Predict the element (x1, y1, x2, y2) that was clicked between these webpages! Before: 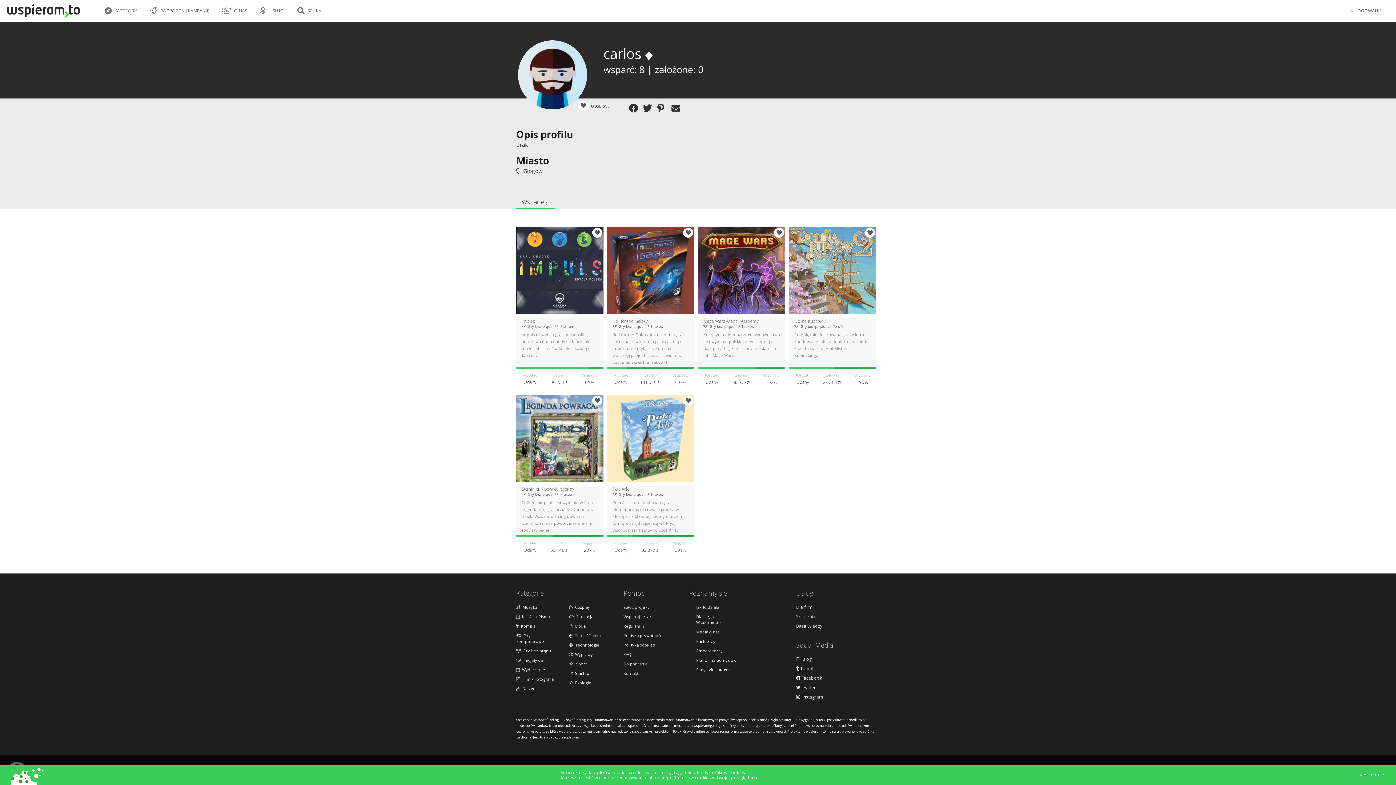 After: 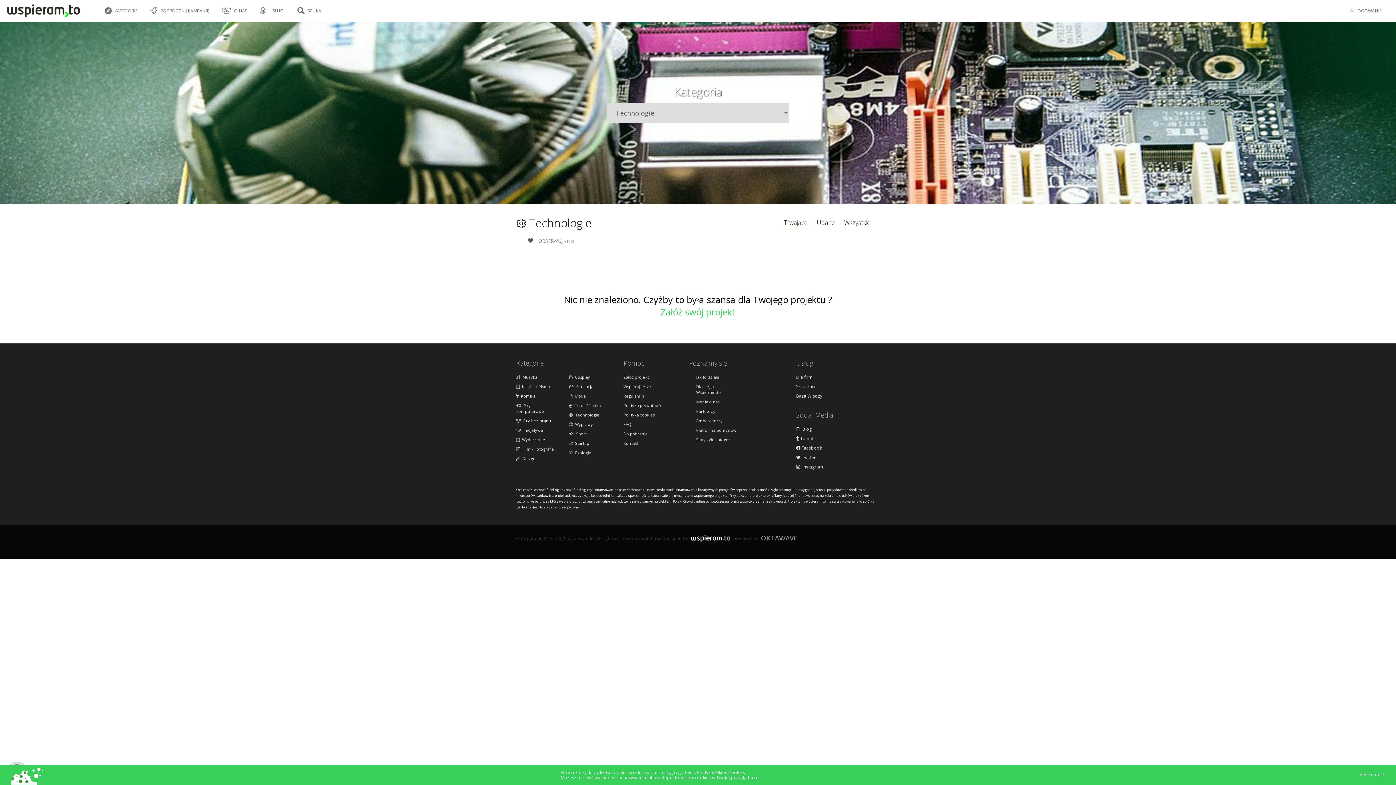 Action: label:   Technologie bbox: (569, 642, 610, 648)